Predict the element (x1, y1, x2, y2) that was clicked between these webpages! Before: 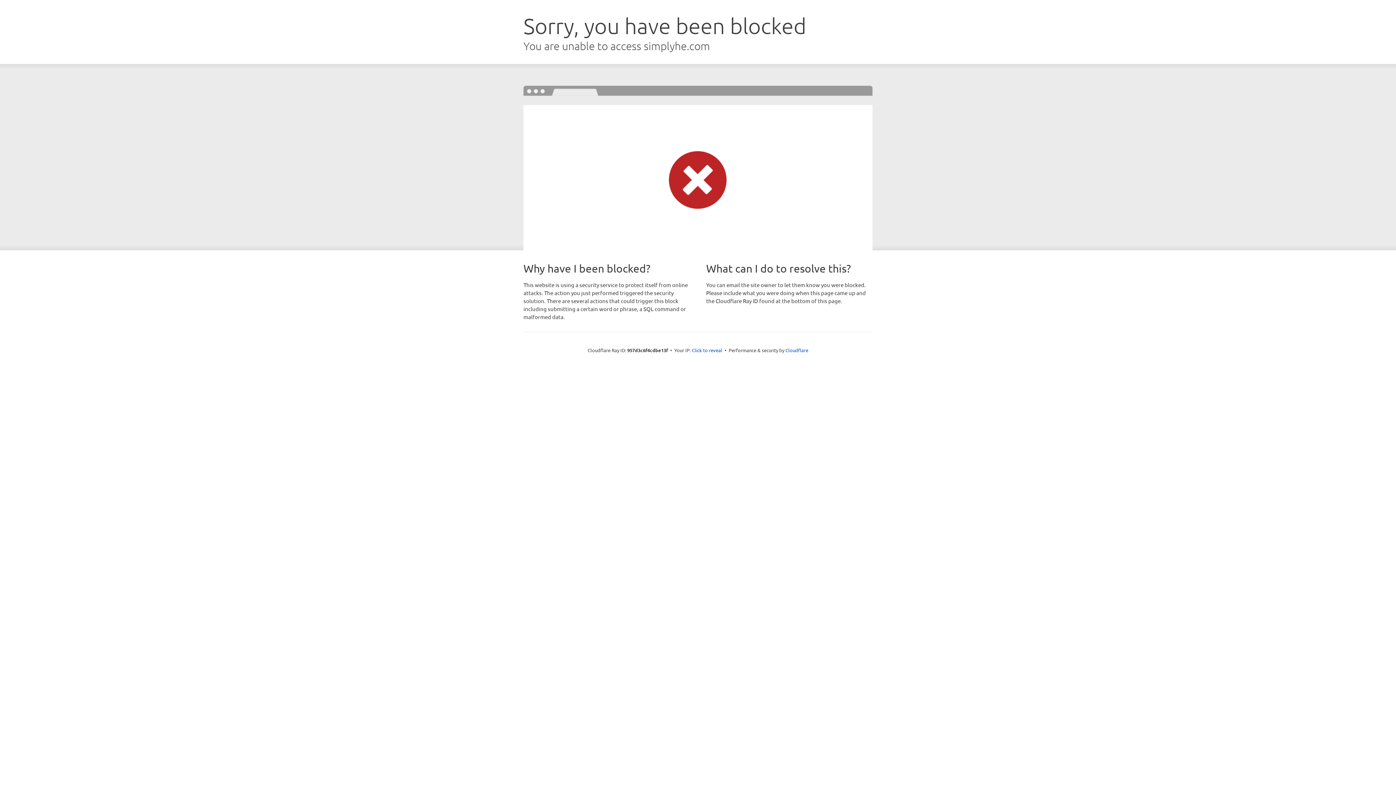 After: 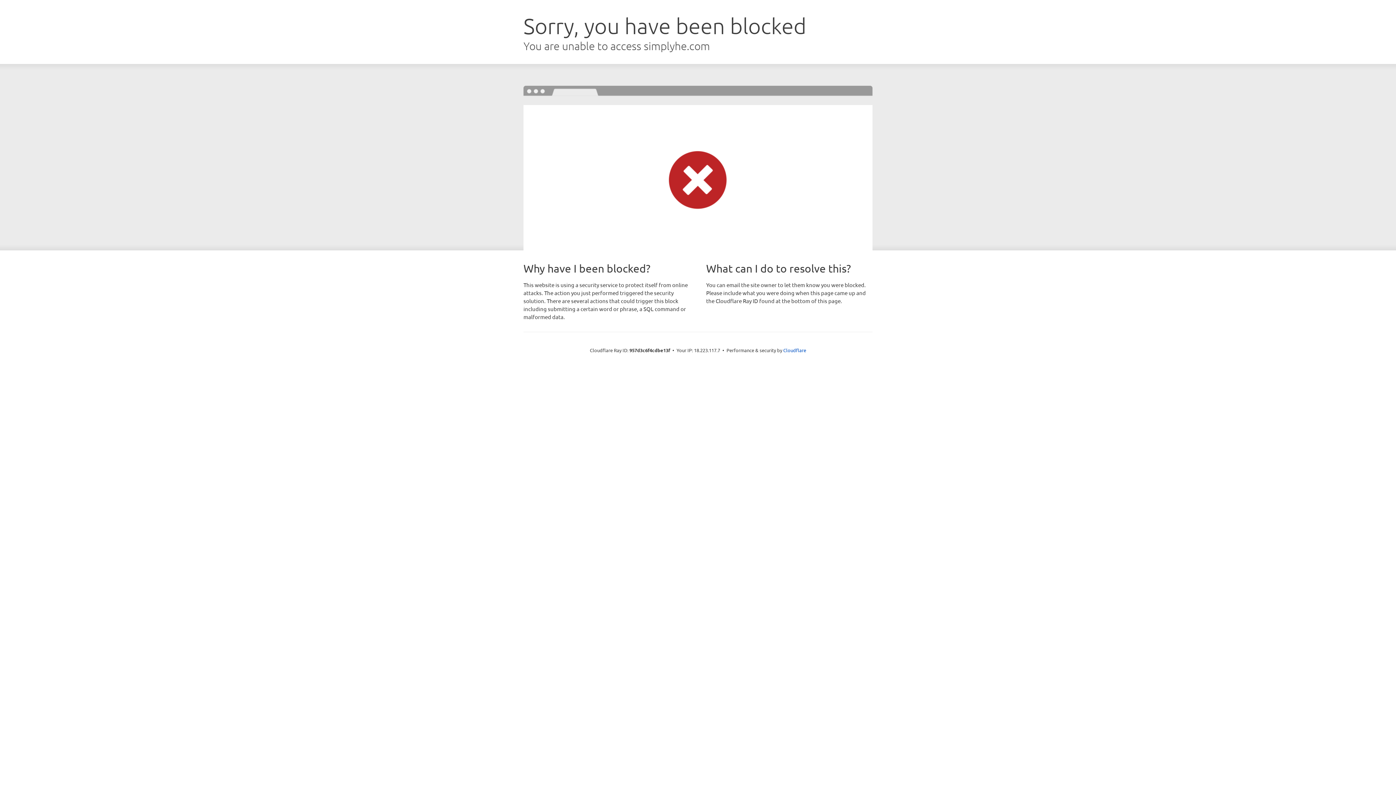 Action: bbox: (692, 346, 722, 353) label: Click to reveal